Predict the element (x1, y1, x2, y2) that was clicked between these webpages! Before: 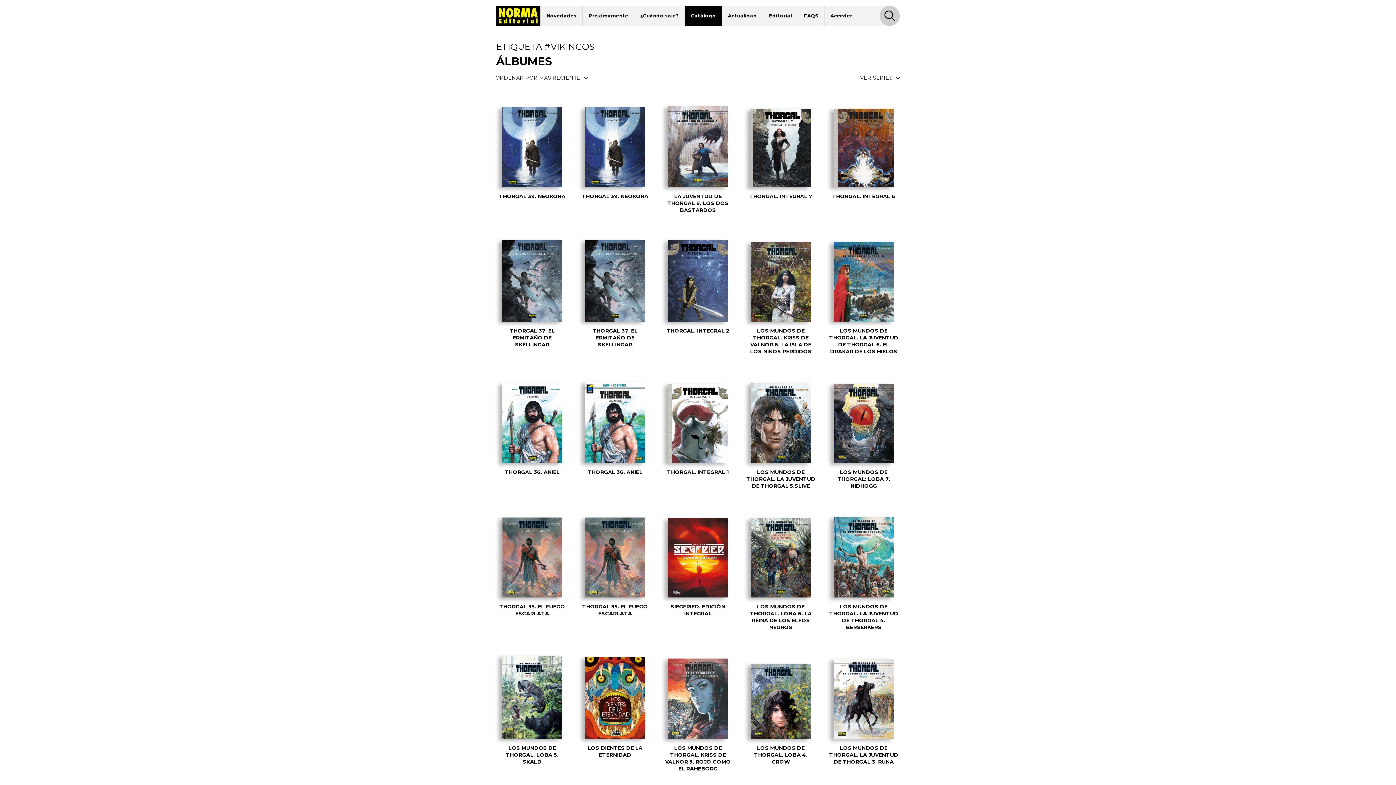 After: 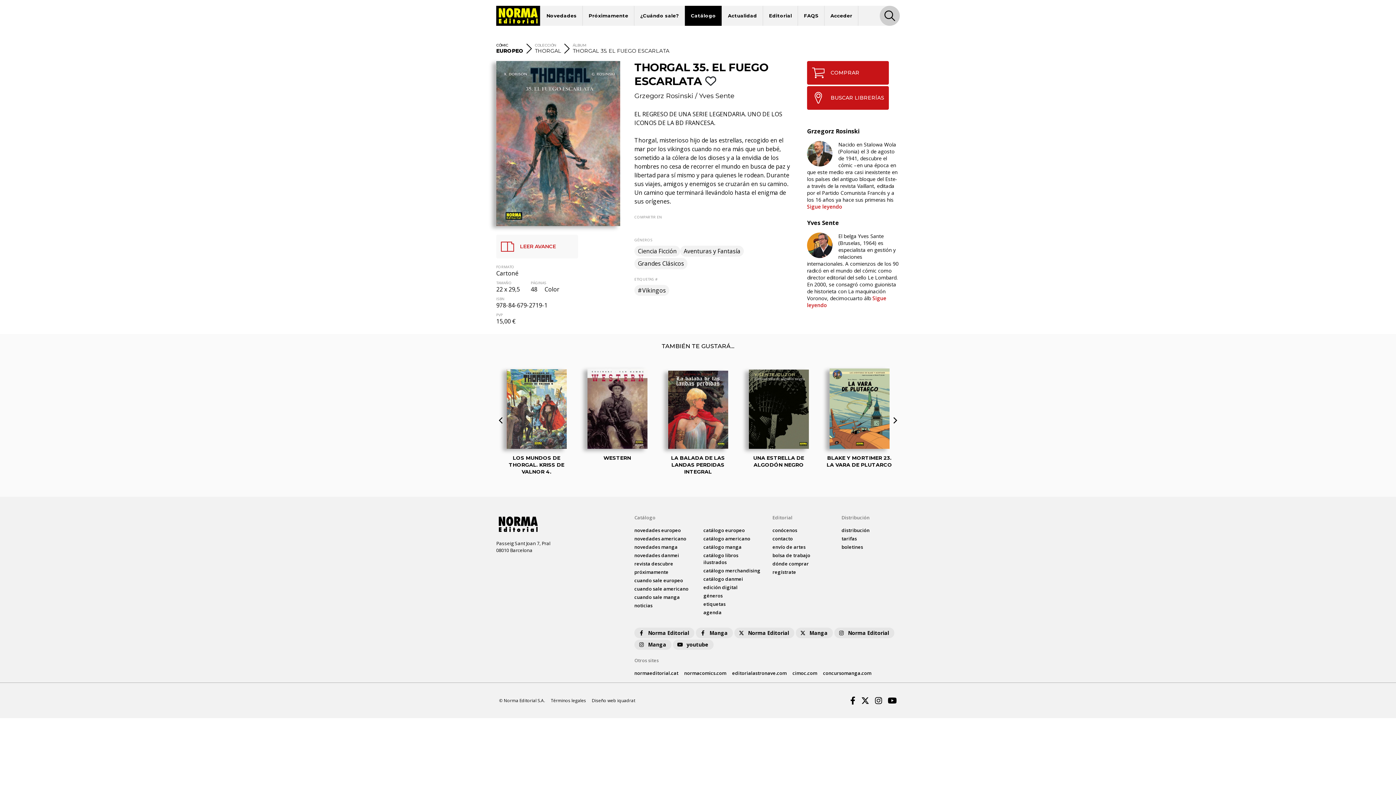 Action: bbox: (585, 512, 645, 597)